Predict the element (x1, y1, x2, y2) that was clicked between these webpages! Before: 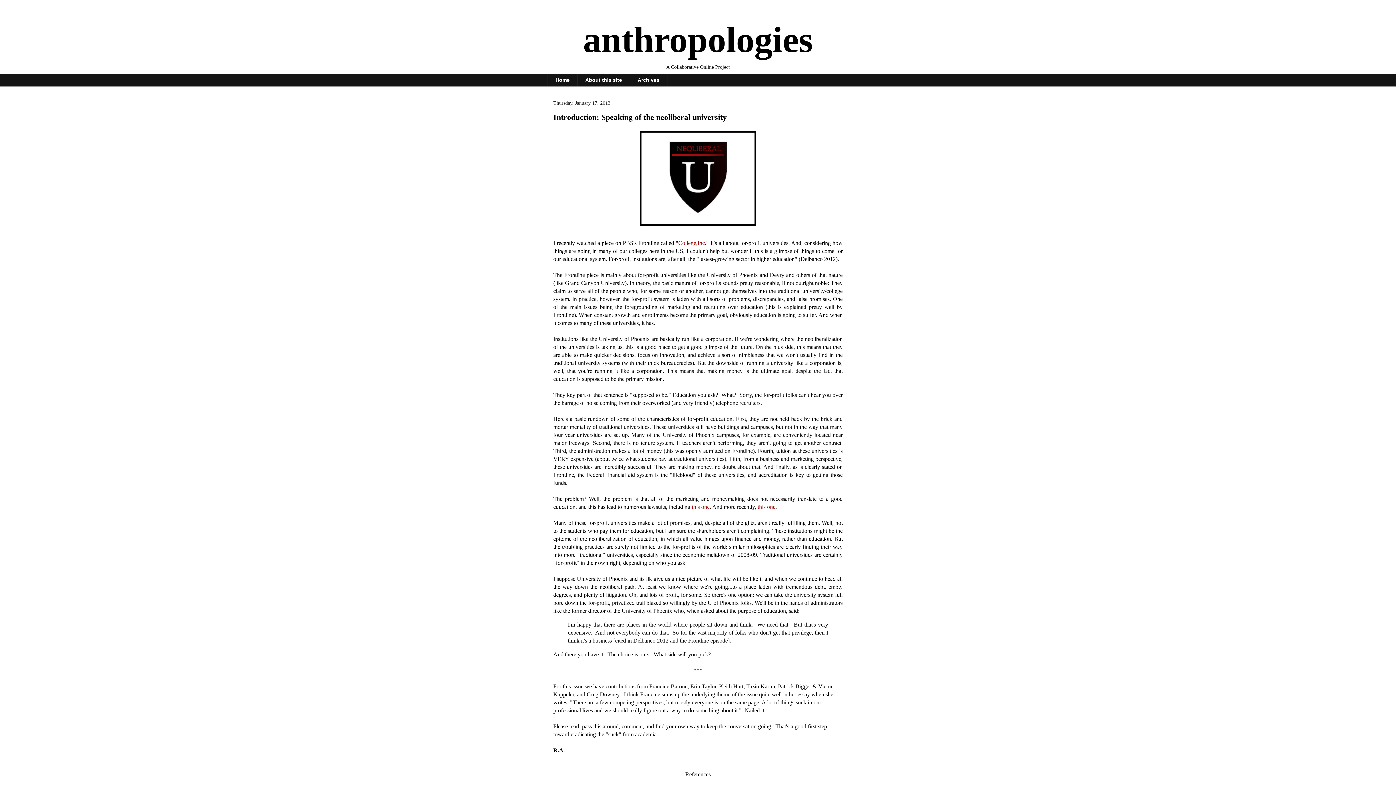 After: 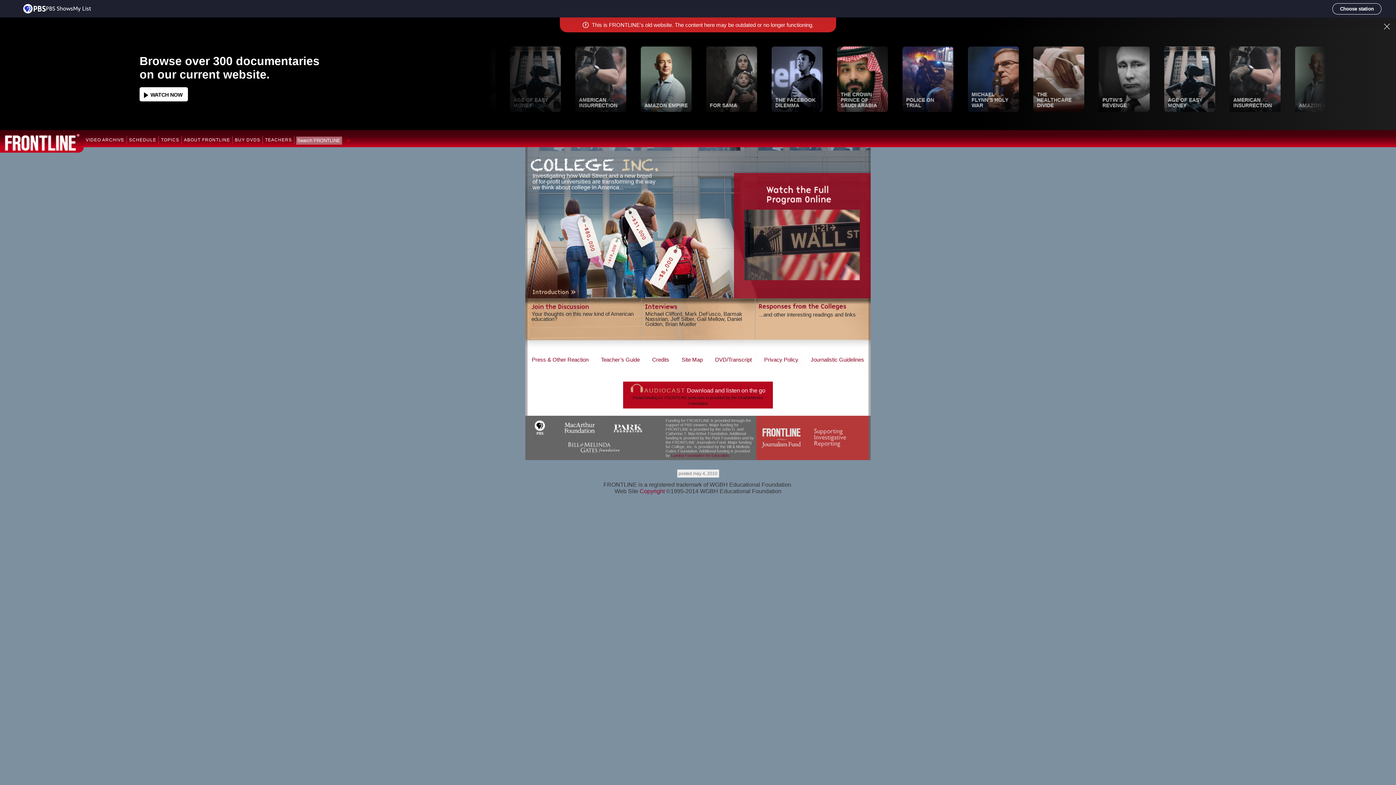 Action: bbox: (678, 239, 705, 246) label: College,Inc